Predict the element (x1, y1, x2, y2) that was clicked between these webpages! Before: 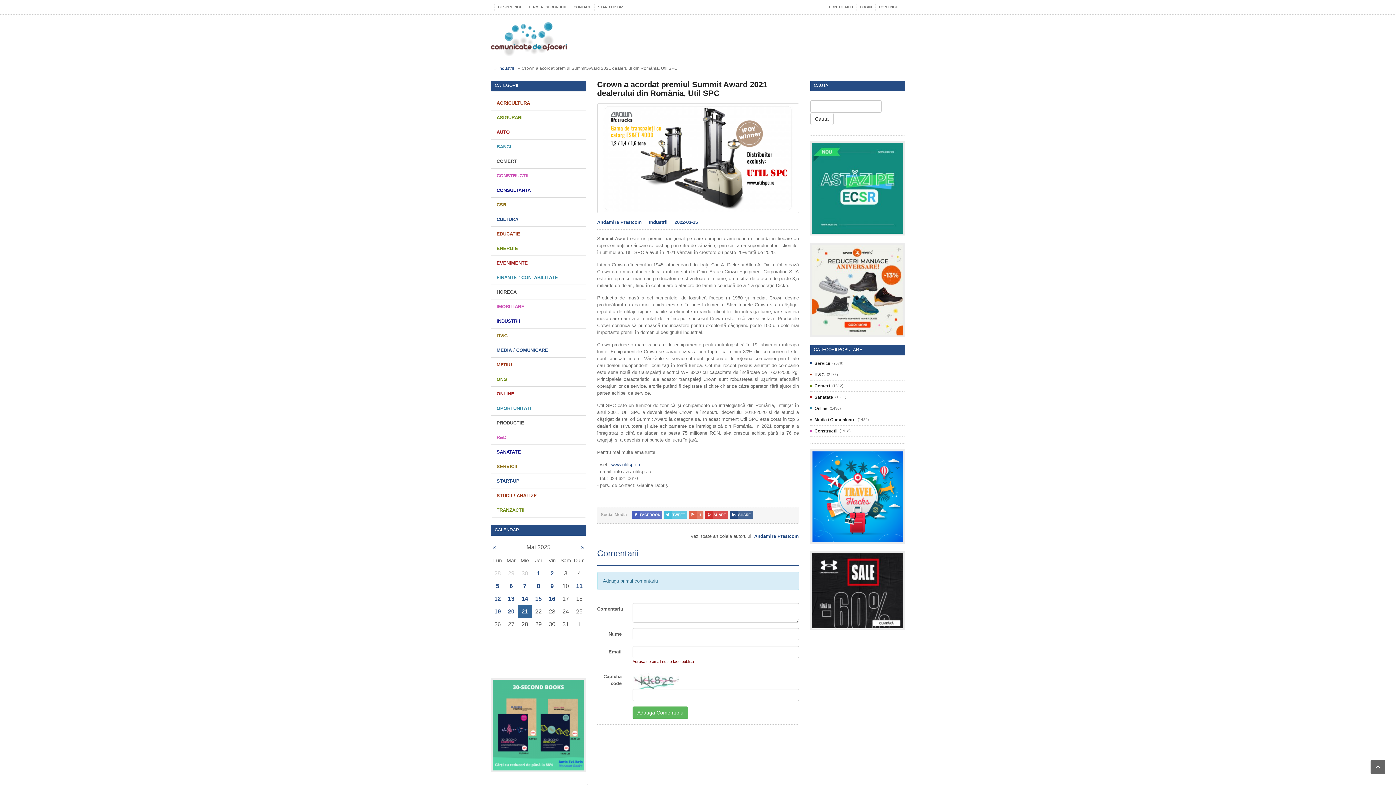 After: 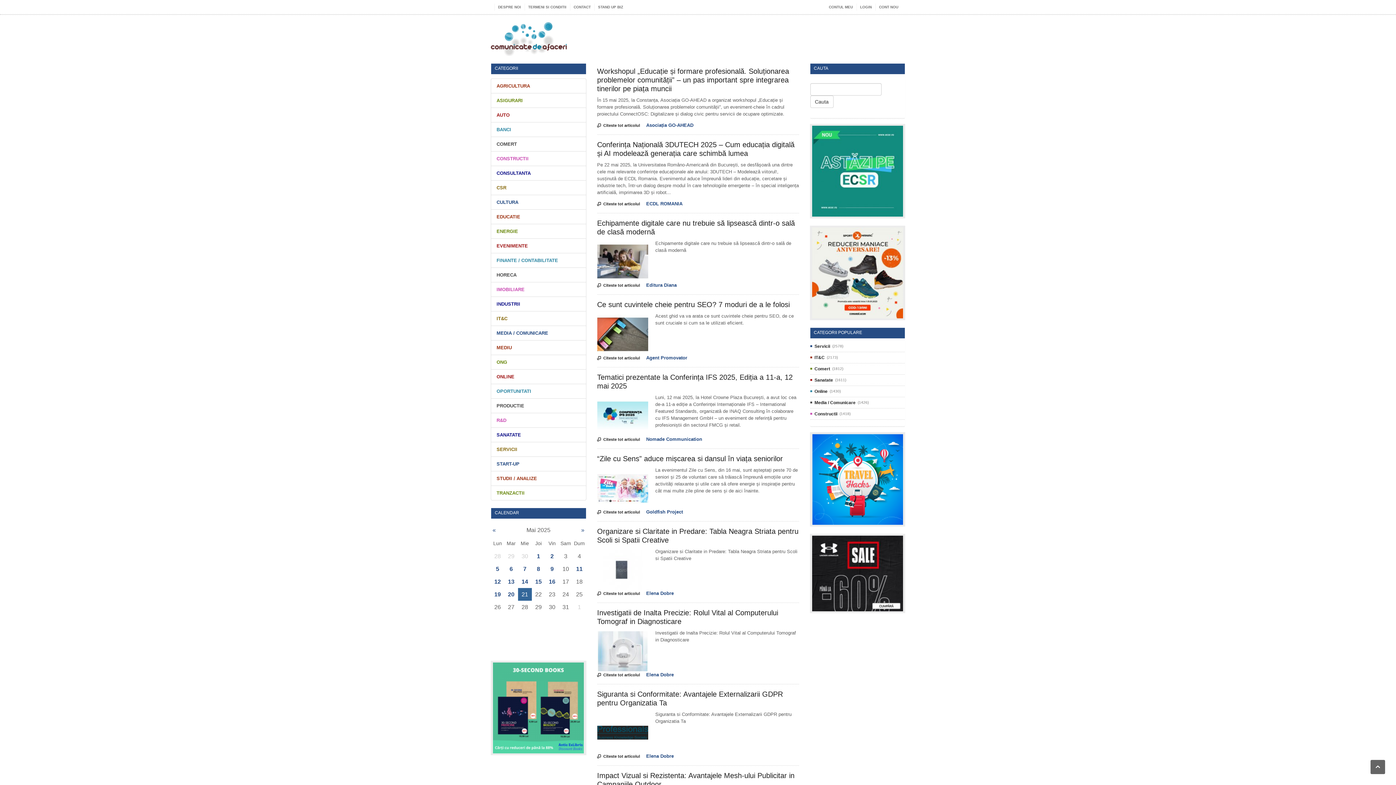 Action: bbox: (490, 23, 566, 46)